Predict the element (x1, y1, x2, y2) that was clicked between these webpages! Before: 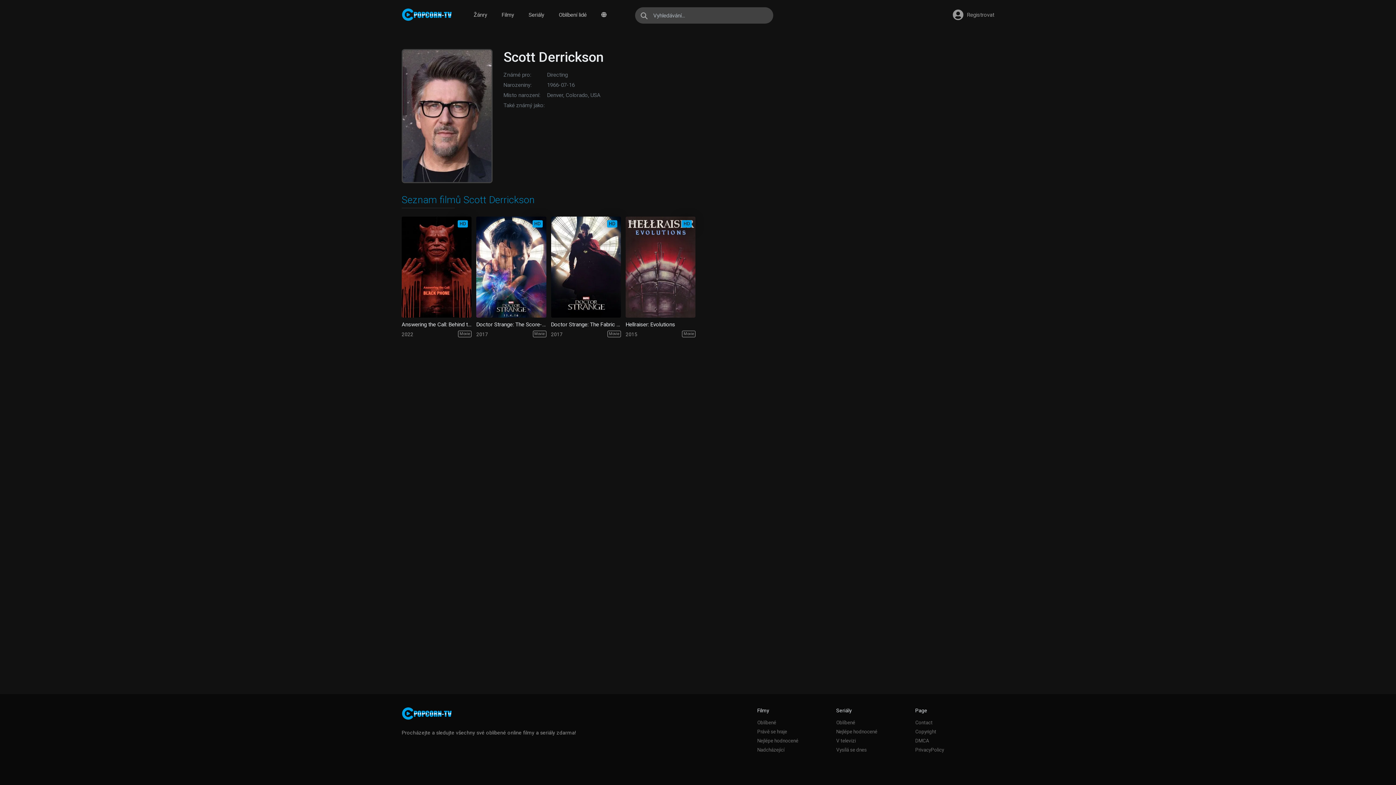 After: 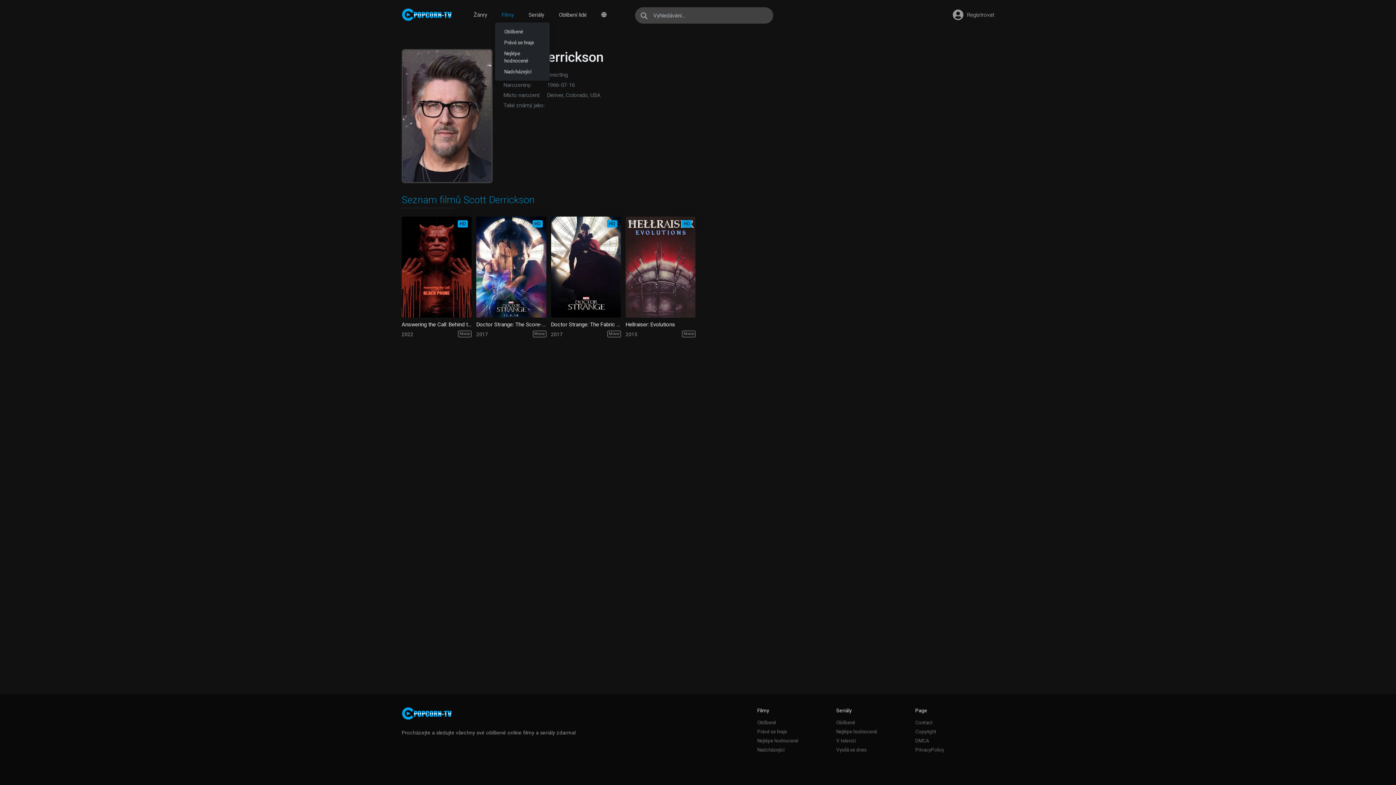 Action: label: Filmy bbox: (498, 7, 517, 22)